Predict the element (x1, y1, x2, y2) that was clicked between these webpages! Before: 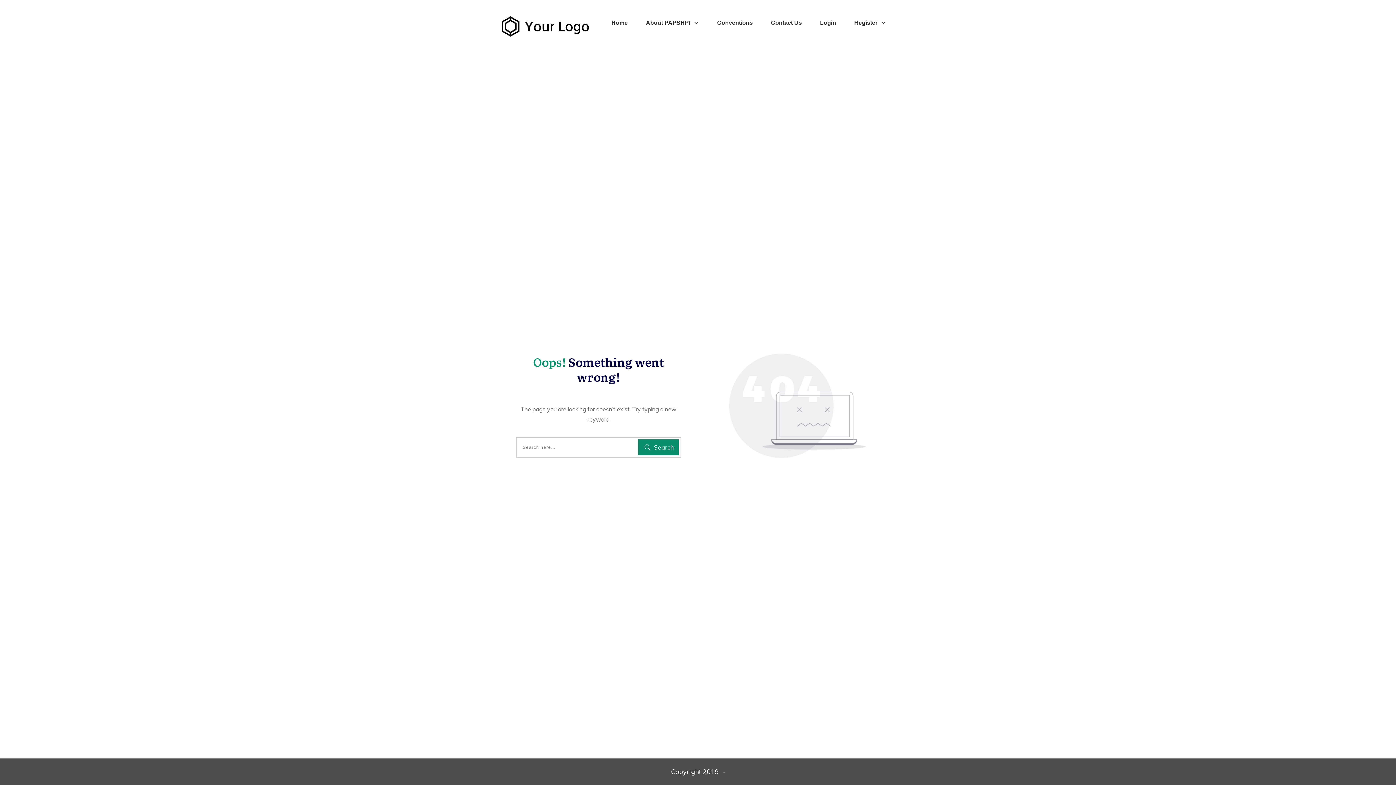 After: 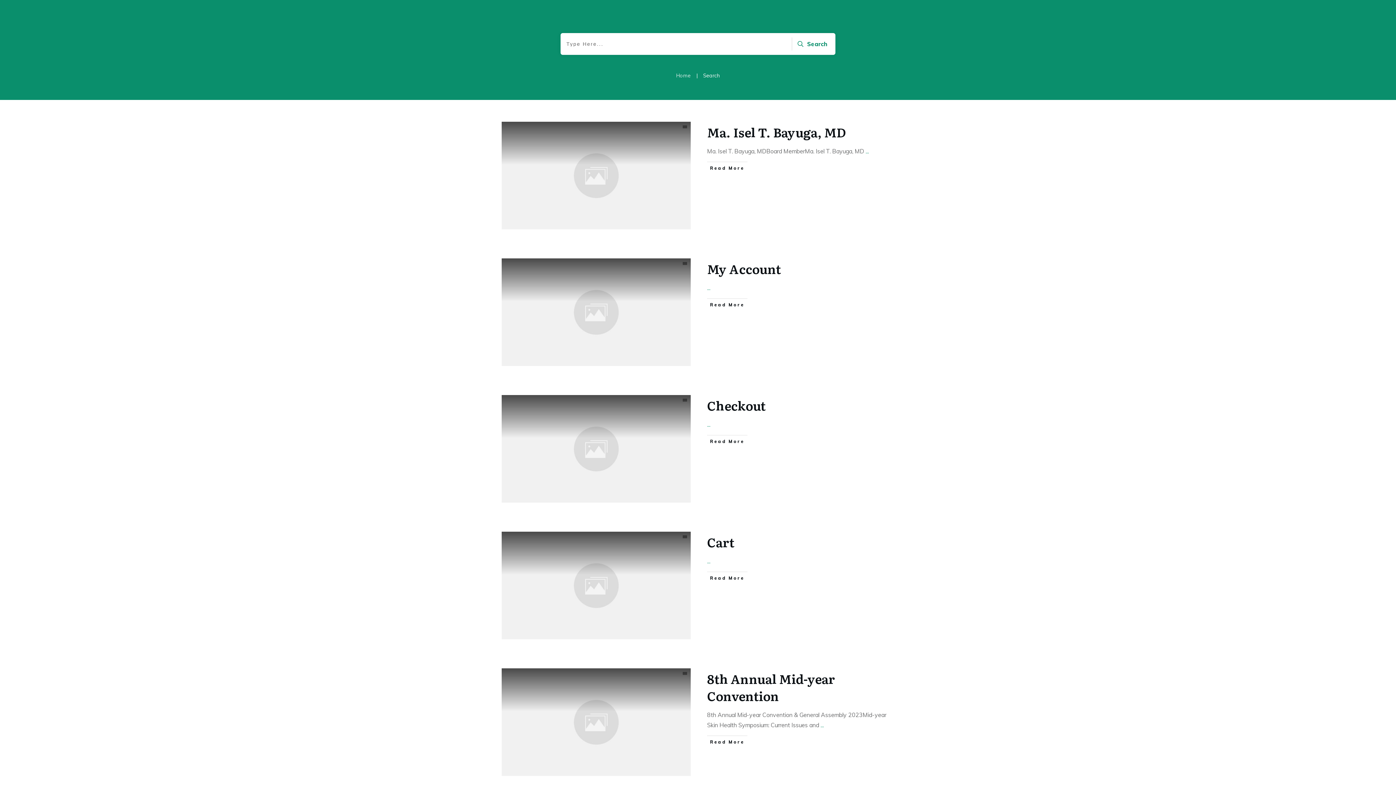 Action: bbox: (638, 439, 678, 455) label: Search